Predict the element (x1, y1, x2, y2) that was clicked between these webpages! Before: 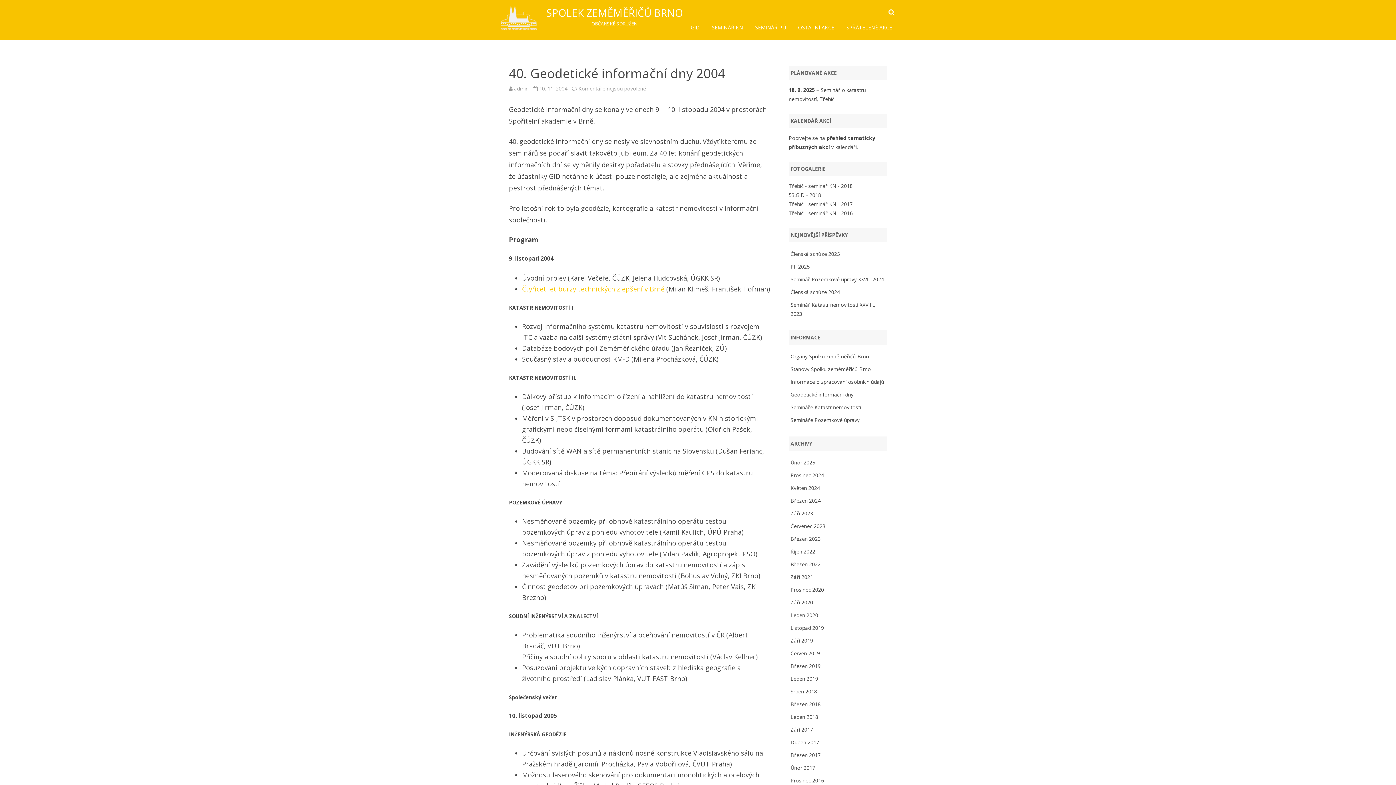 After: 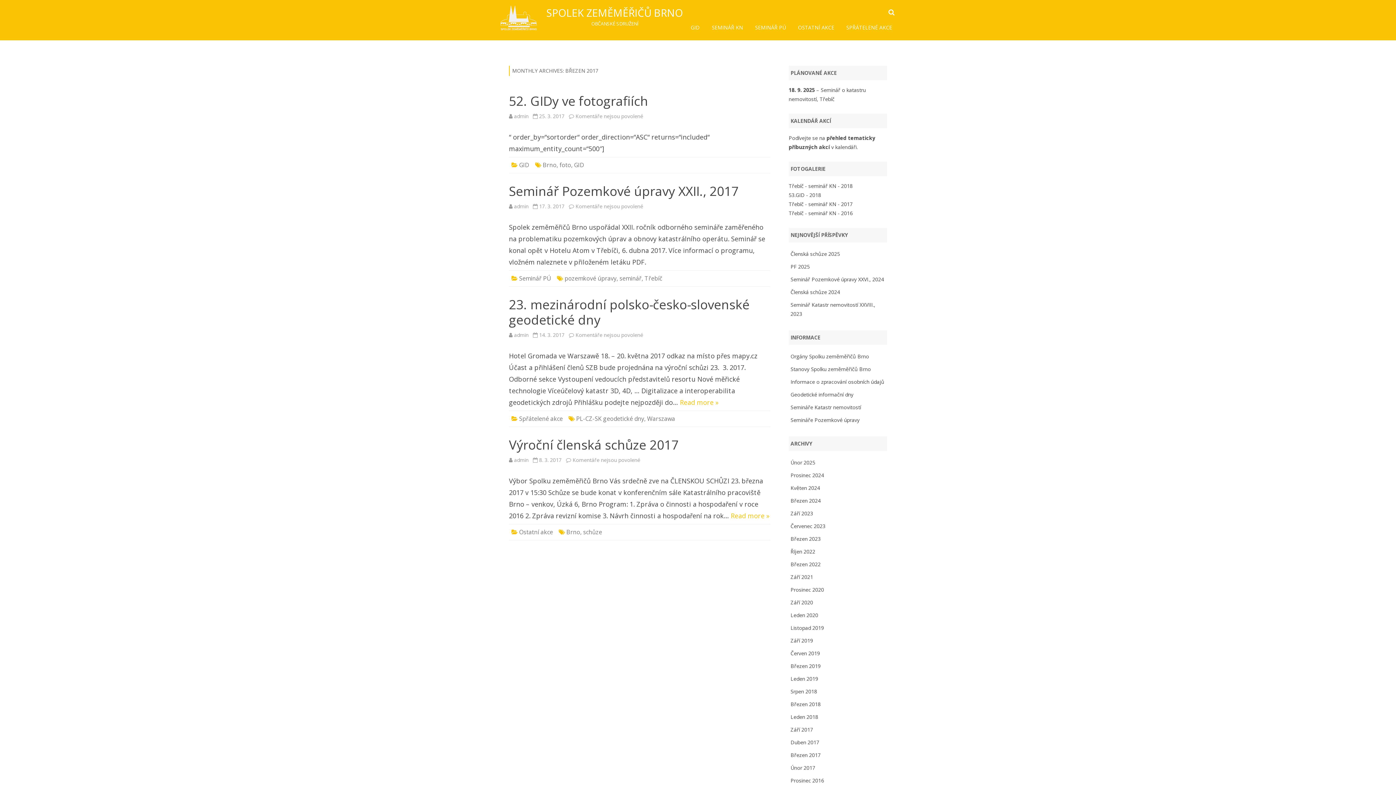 Action: bbox: (790, 752, 820, 758) label: Březen 2017